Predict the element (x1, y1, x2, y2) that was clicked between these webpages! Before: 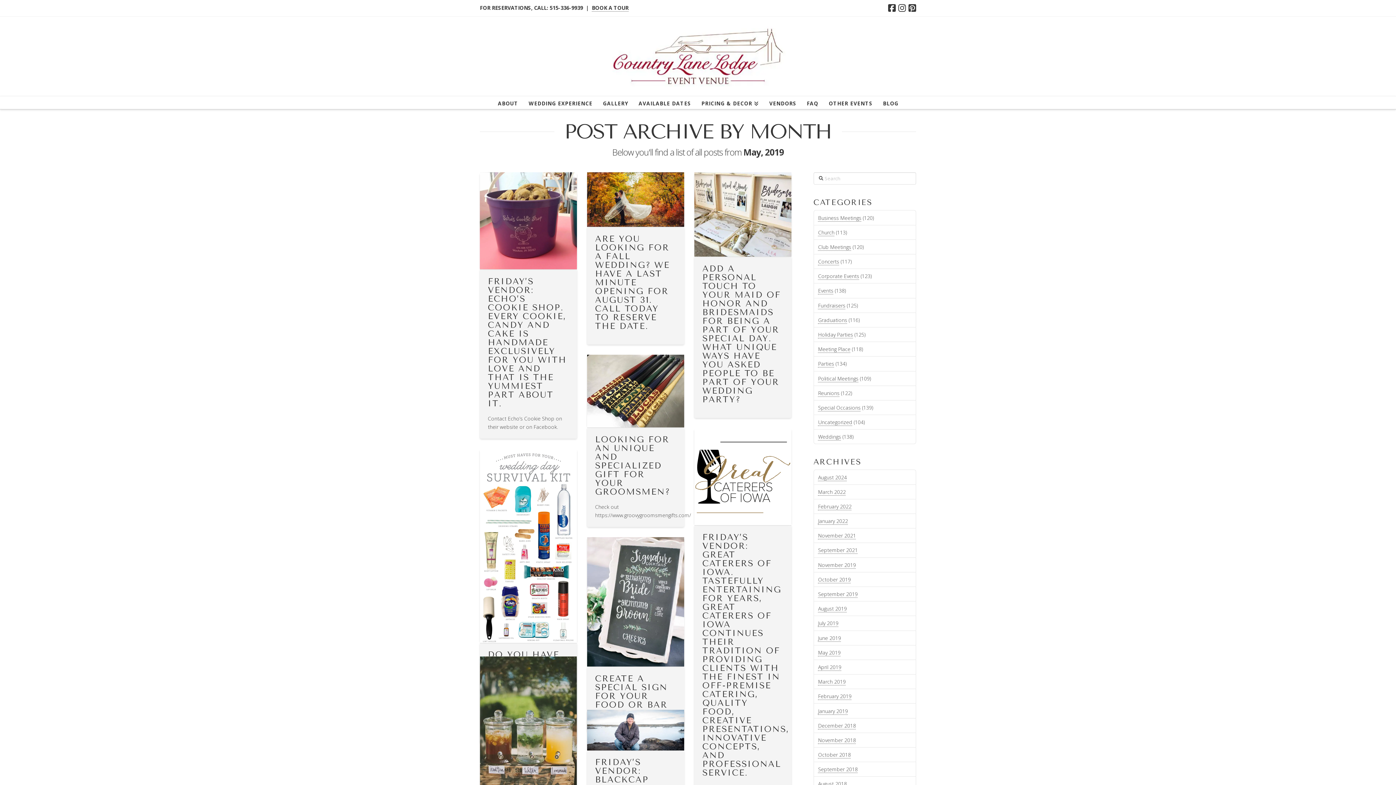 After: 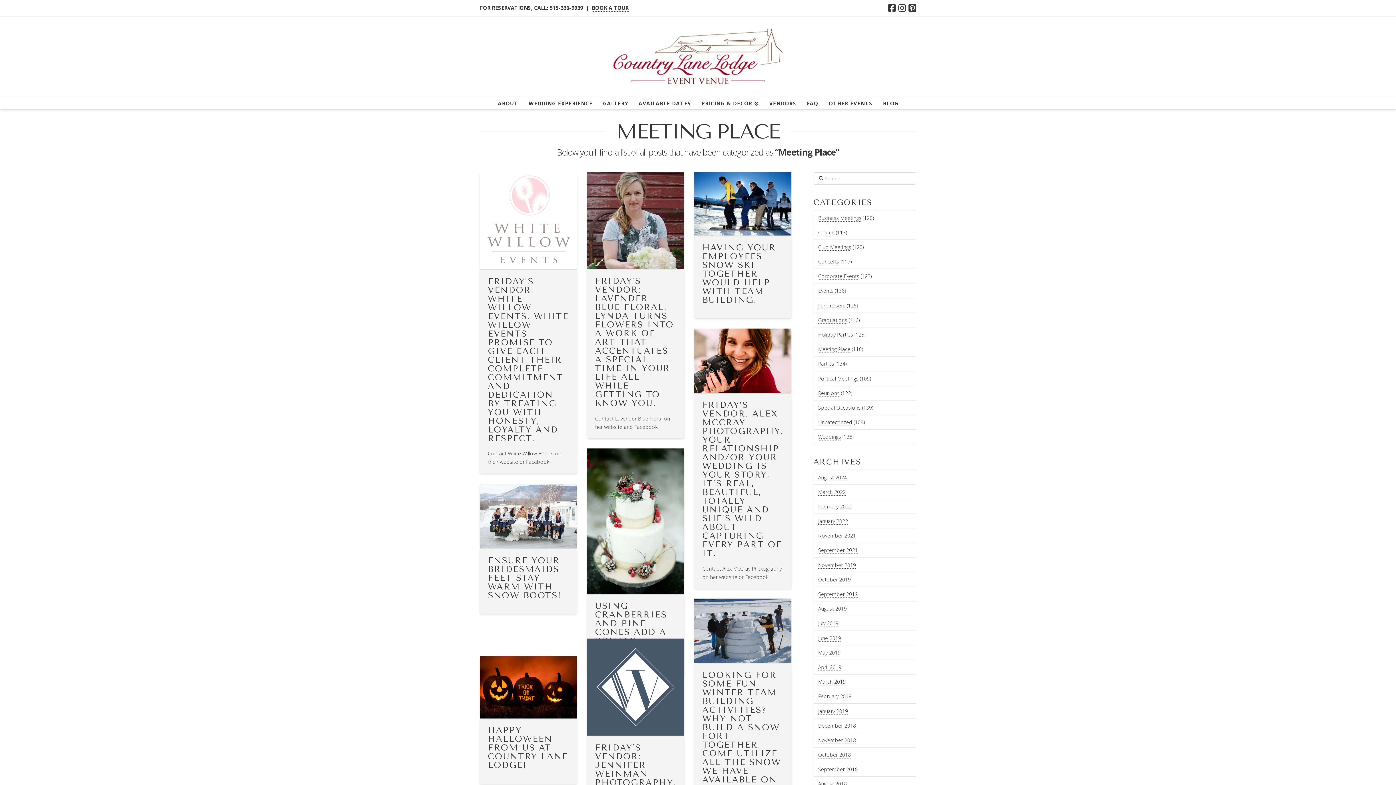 Action: label: Meeting Place bbox: (818, 345, 850, 353)